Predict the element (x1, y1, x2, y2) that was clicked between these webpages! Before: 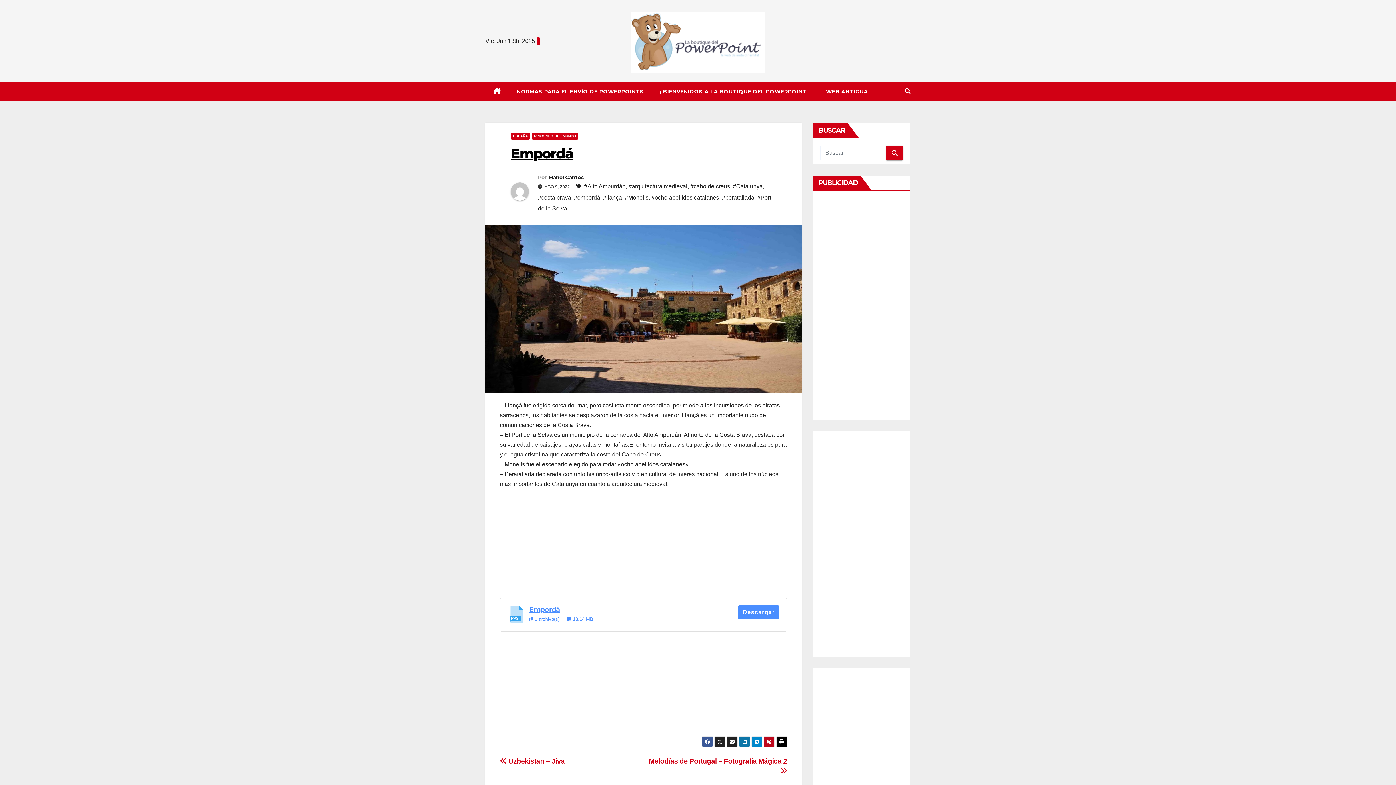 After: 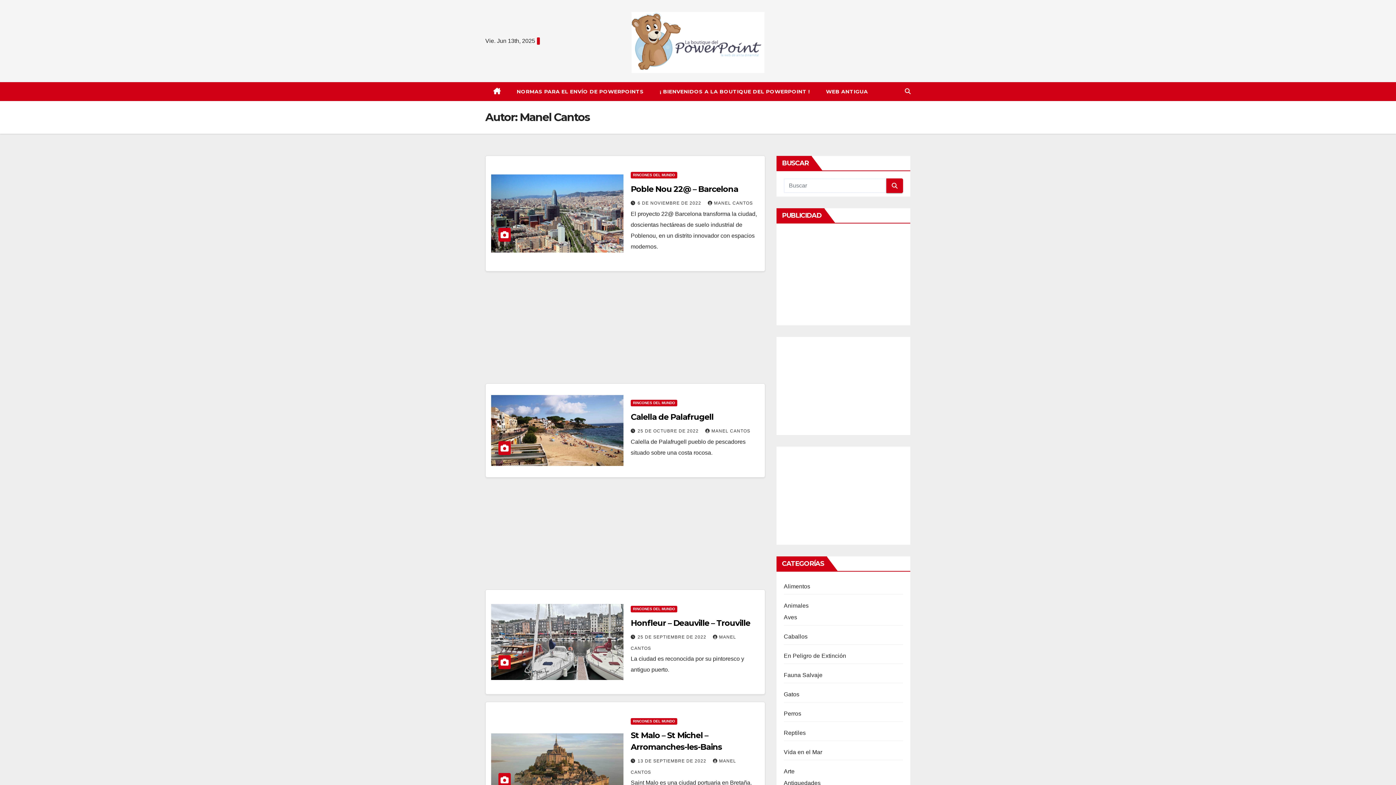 Action: bbox: (548, 174, 583, 180) label: Manel Cantos